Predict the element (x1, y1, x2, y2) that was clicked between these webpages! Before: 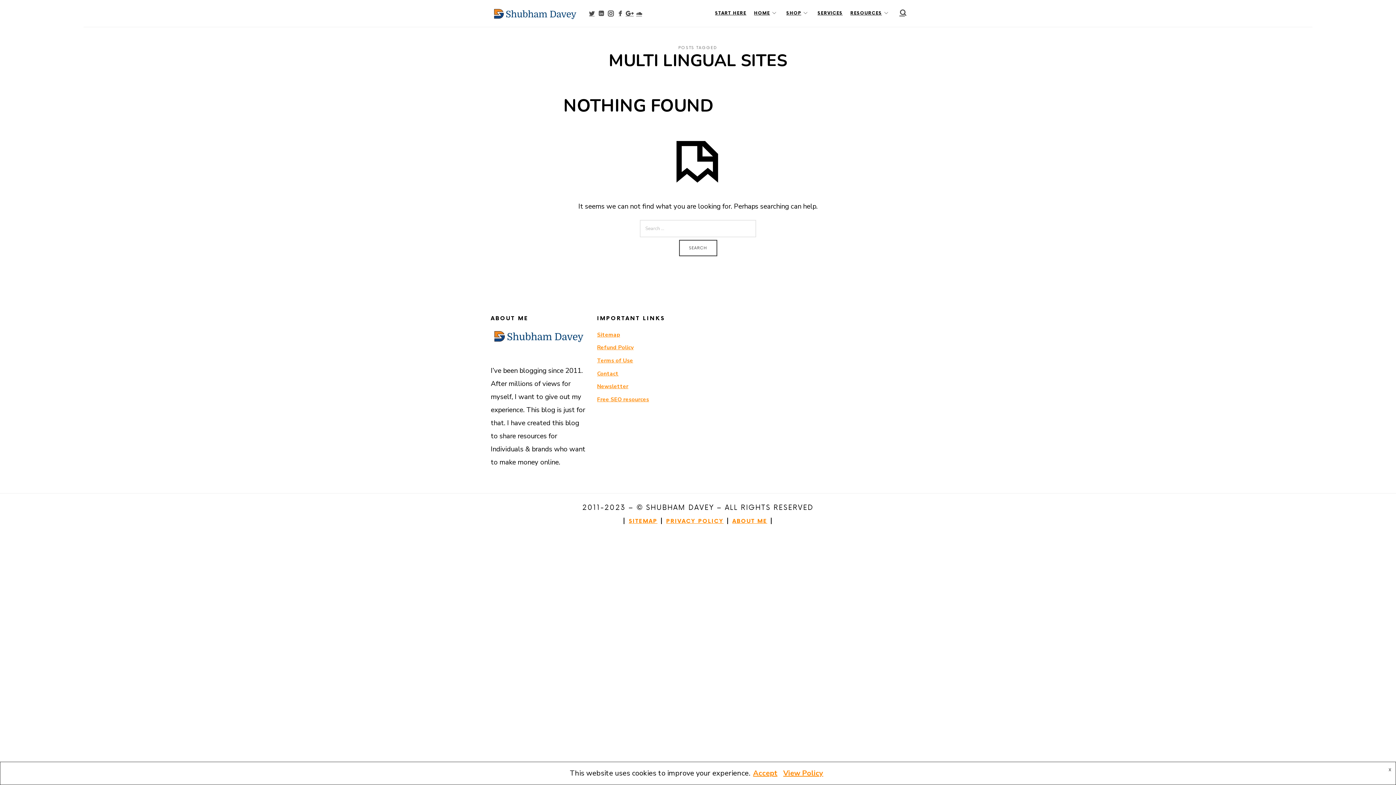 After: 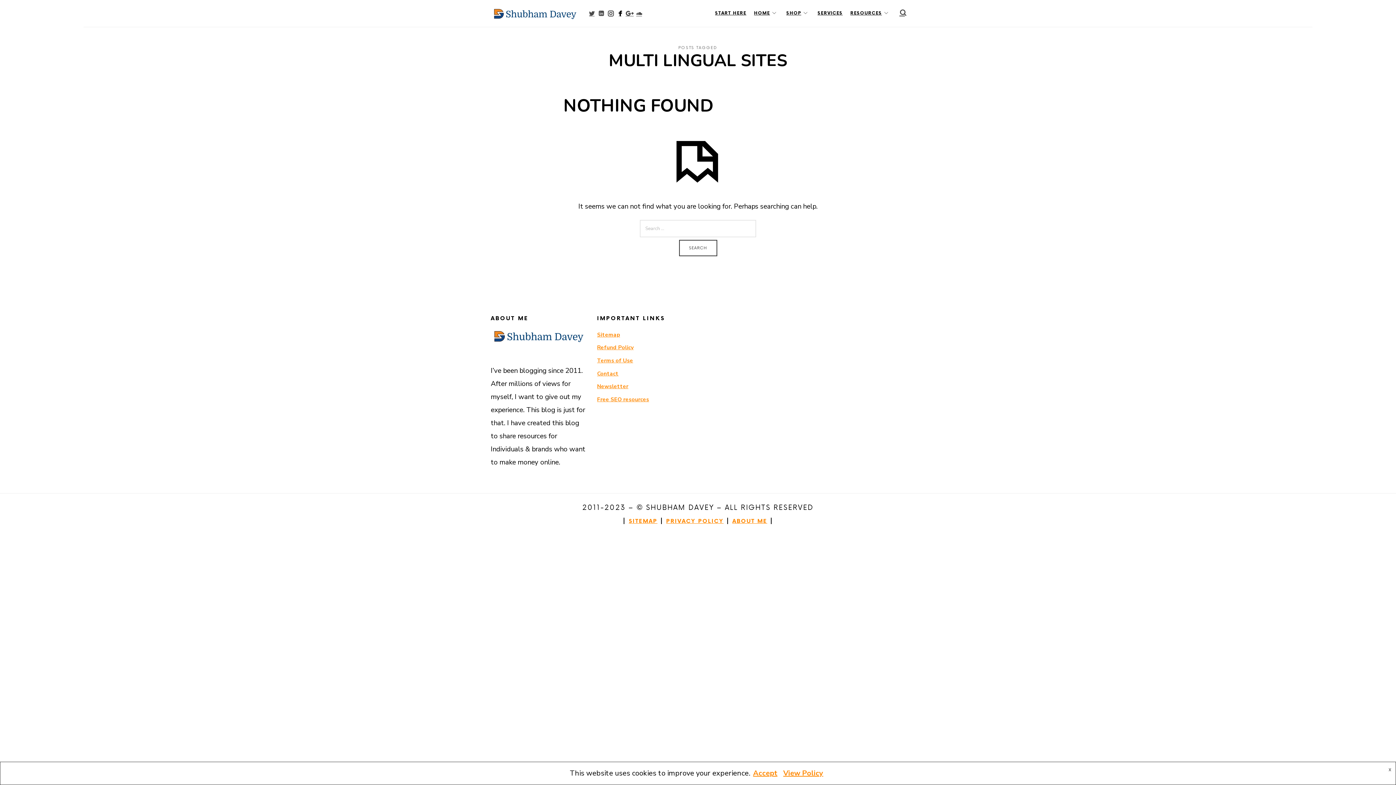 Action: bbox: (616, 8, 624, 18)